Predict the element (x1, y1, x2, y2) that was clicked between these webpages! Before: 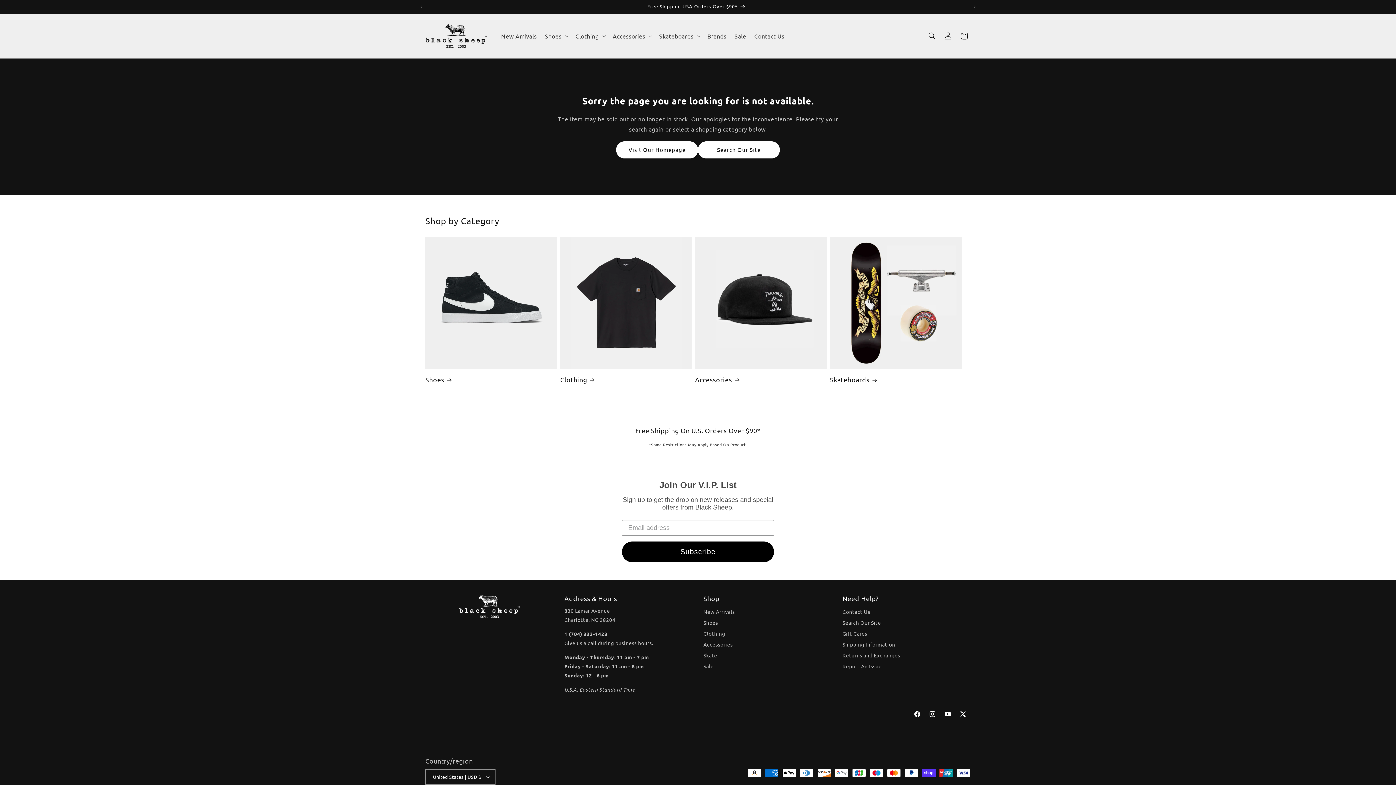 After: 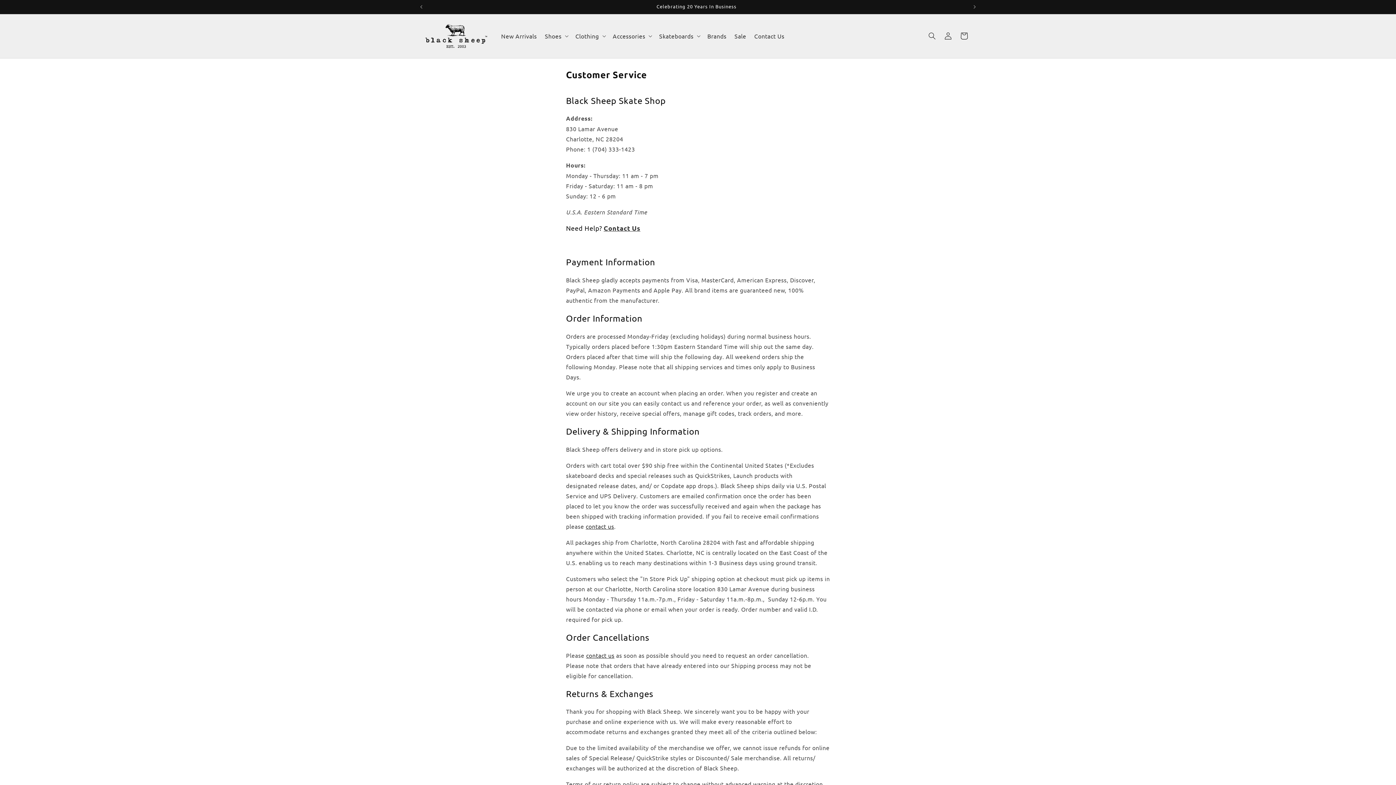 Action: bbox: (649, 441, 747, 447) label: *Some Restrictions May Apply Based On Product.